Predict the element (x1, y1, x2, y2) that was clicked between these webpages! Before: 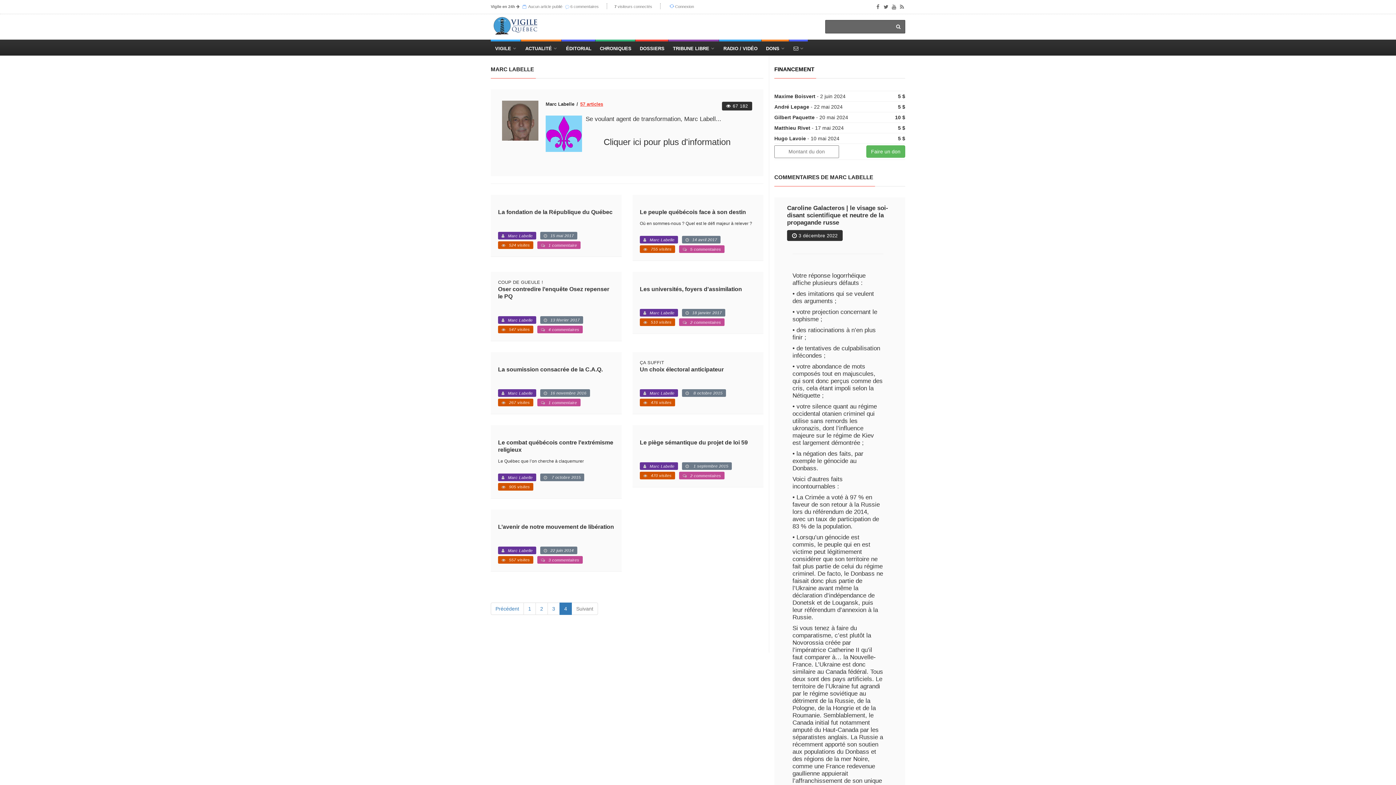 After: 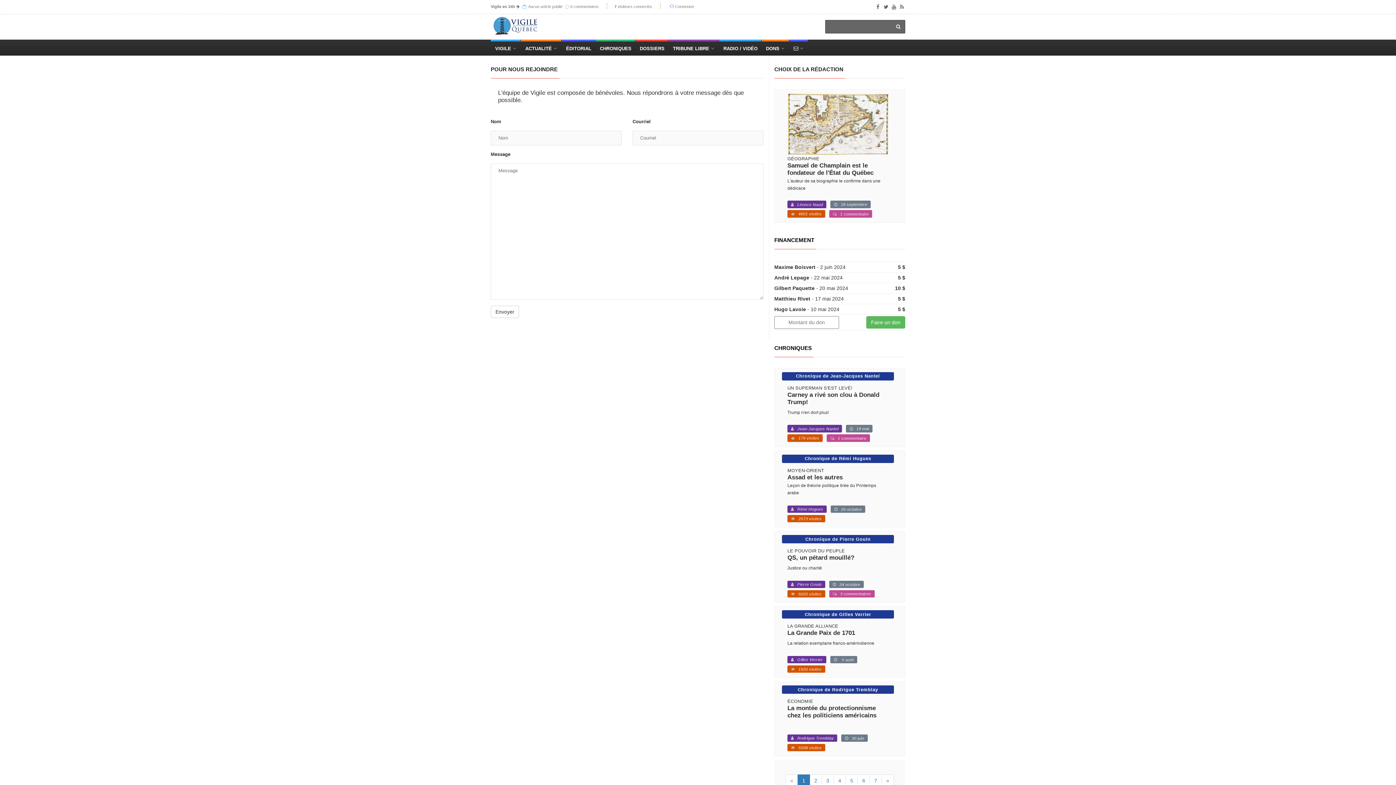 Action: bbox: (789, 39, 808, 55)